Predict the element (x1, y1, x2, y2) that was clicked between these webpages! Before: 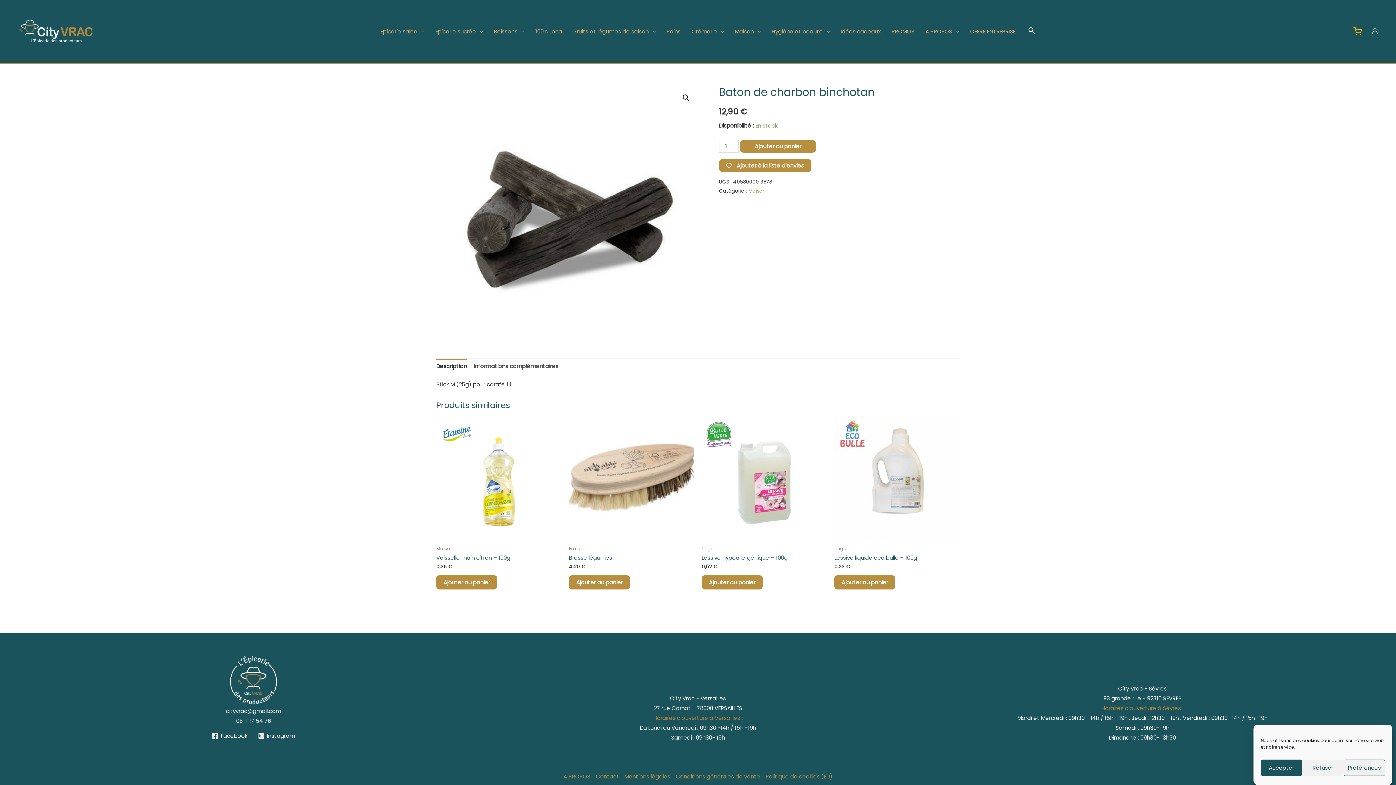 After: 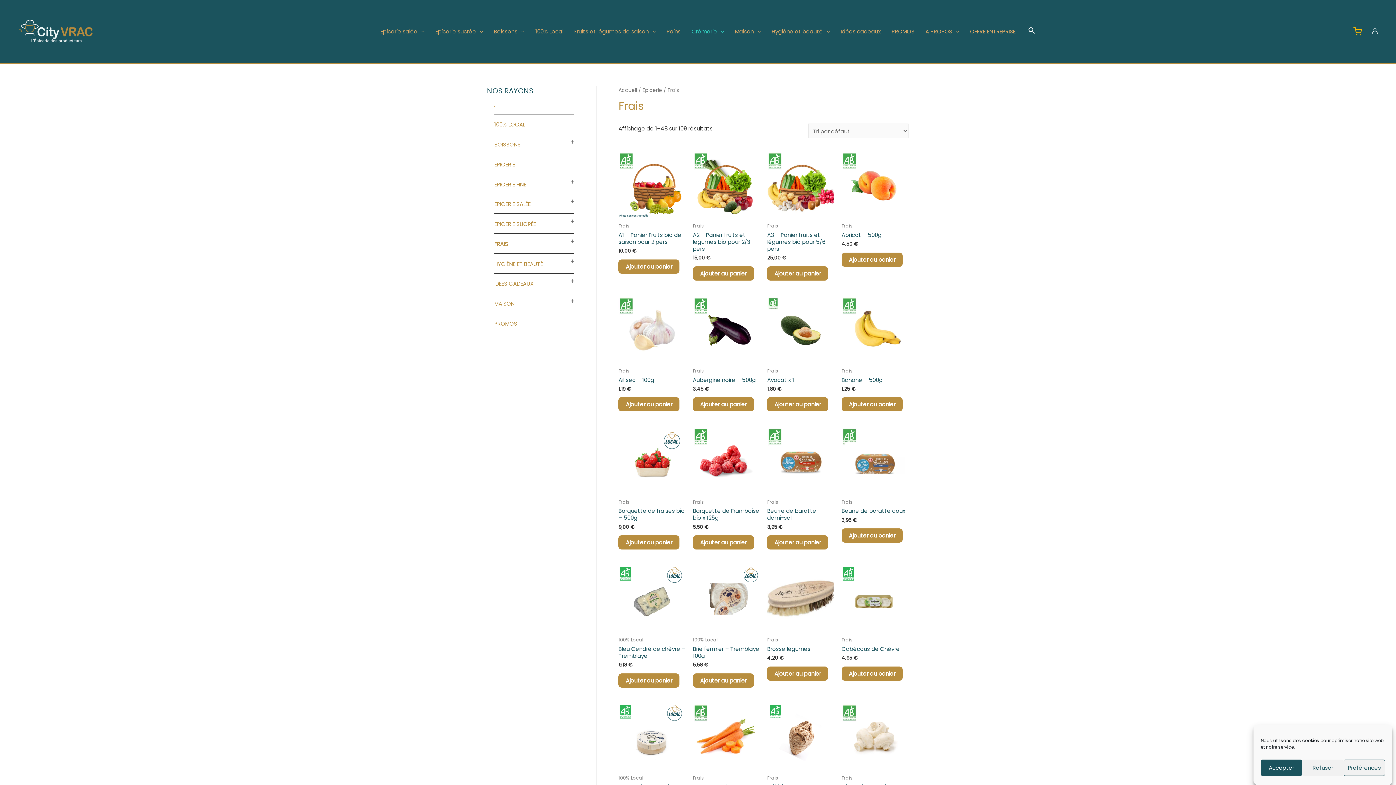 Action: bbox: (686, 26, 729, 36) label: Crèmerie